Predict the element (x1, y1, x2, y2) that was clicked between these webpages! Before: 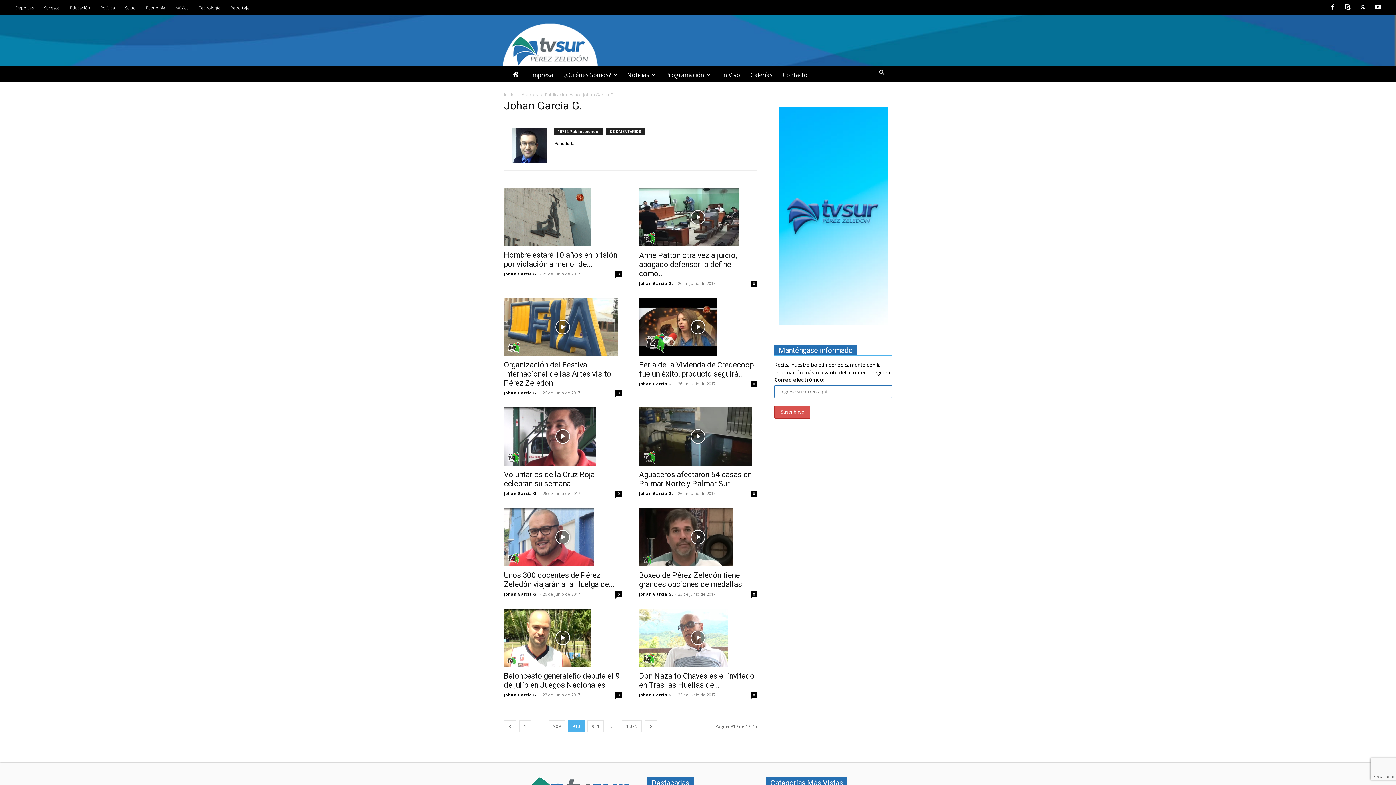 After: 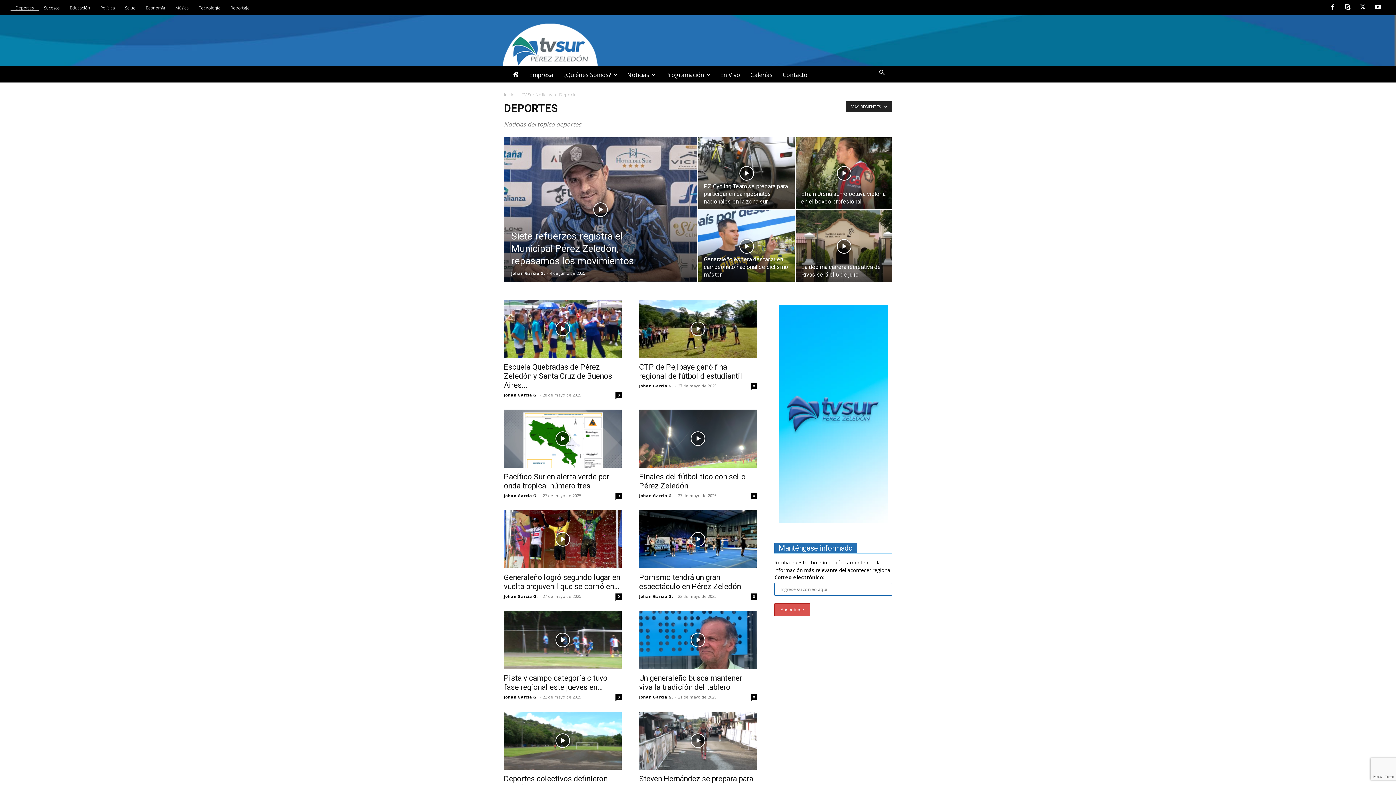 Action: bbox: (10, 5, 38, 10) label: Deportes